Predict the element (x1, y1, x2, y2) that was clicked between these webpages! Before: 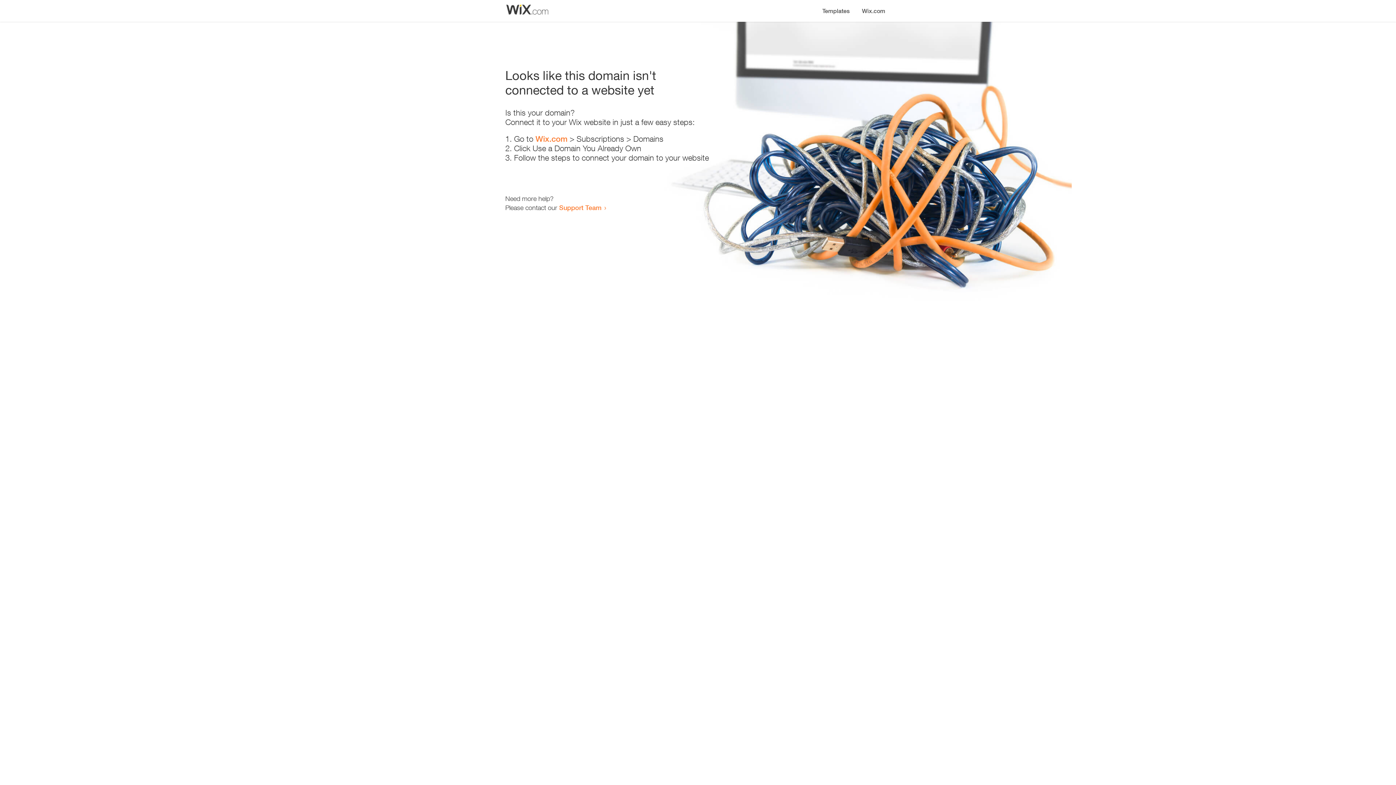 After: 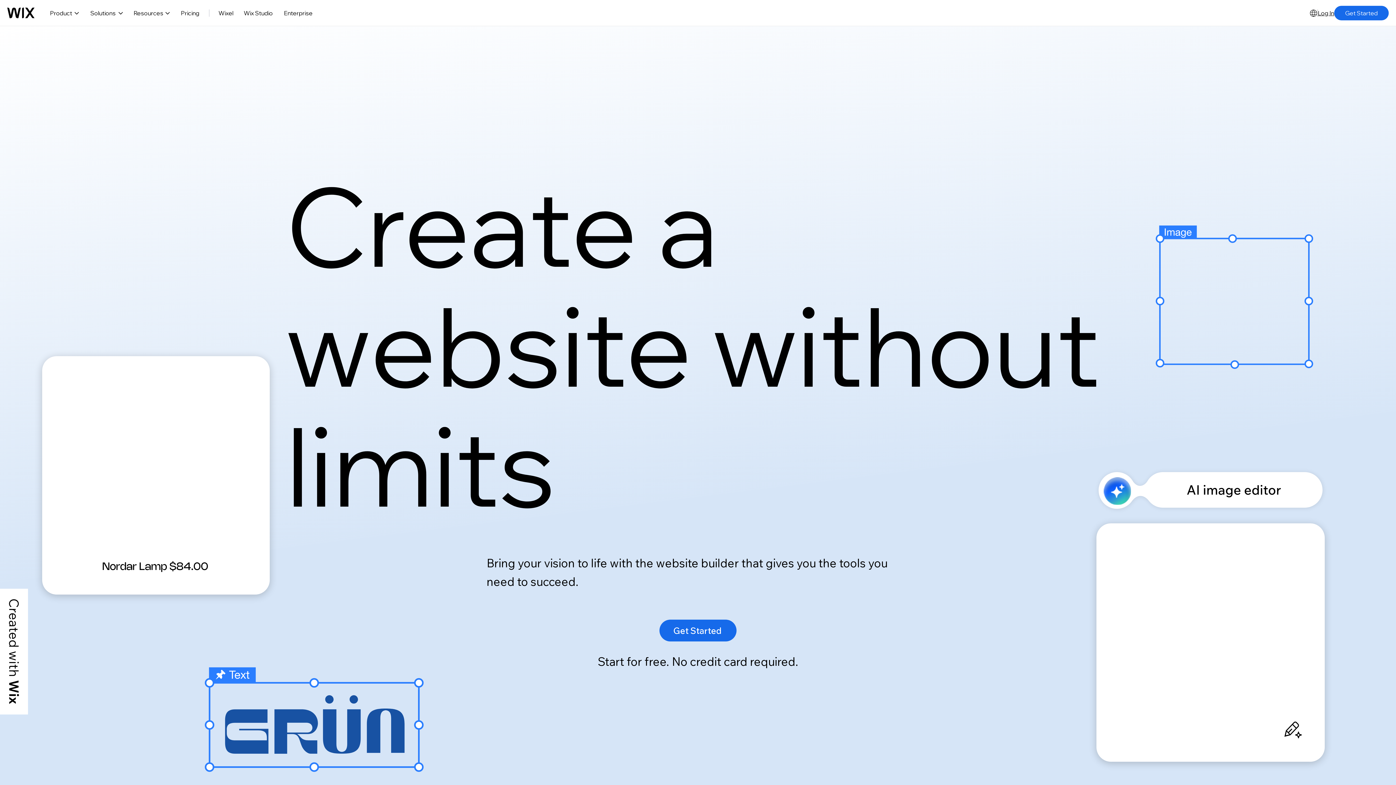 Action: label: Wix.com bbox: (856, 0, 890, 14)